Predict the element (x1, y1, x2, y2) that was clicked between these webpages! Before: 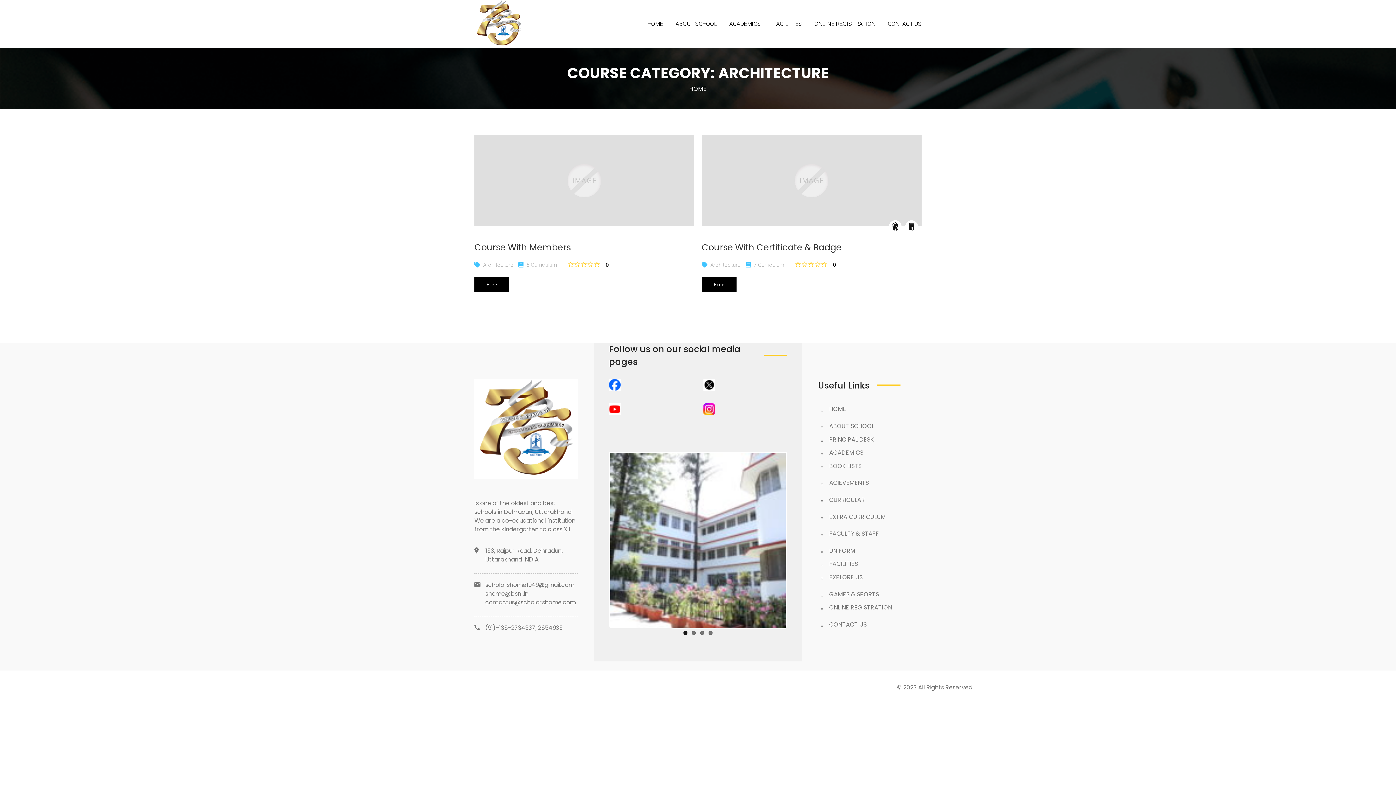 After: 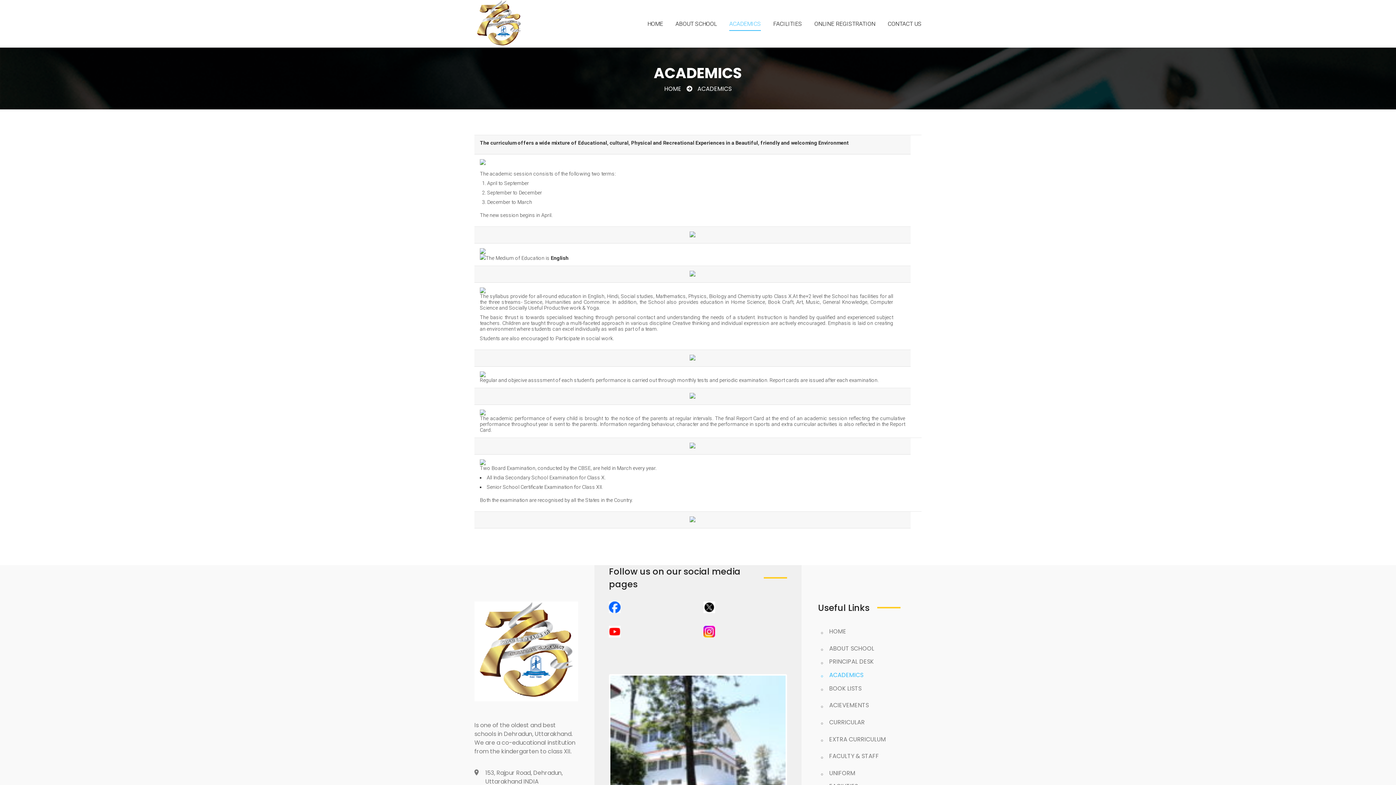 Action: bbox: (724, 16, 766, 30) label: ACADEMICS